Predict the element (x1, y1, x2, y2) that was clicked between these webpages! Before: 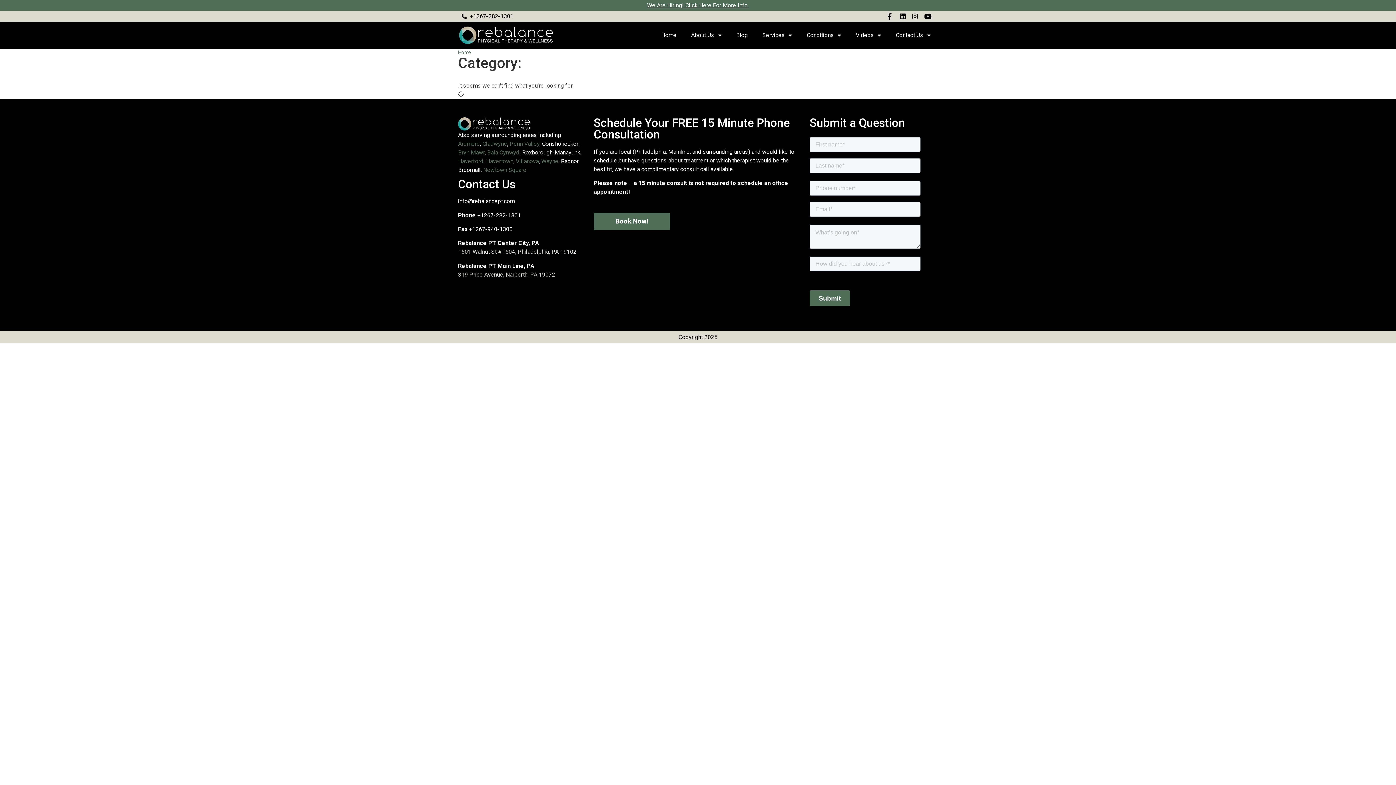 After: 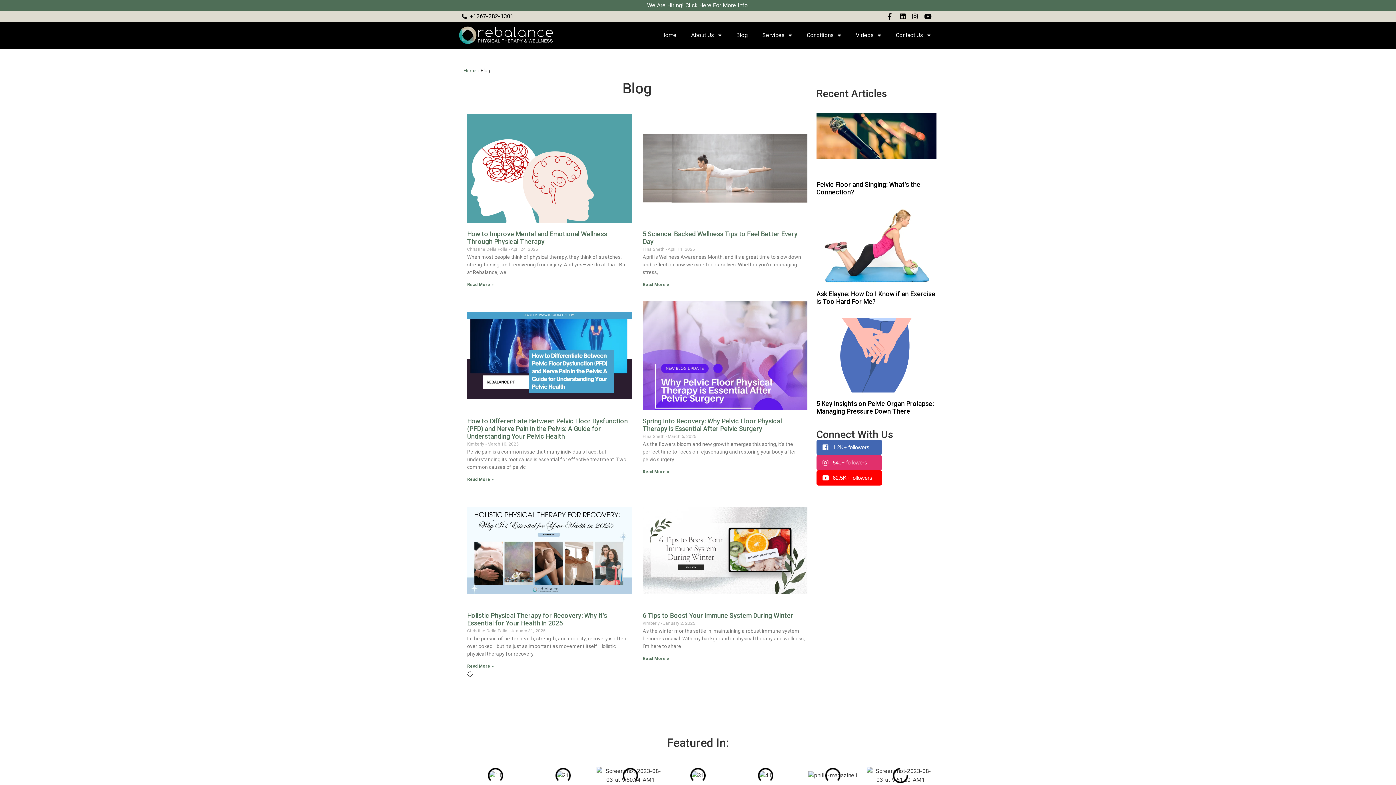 Action: label: Blog bbox: (729, 26, 755, 43)